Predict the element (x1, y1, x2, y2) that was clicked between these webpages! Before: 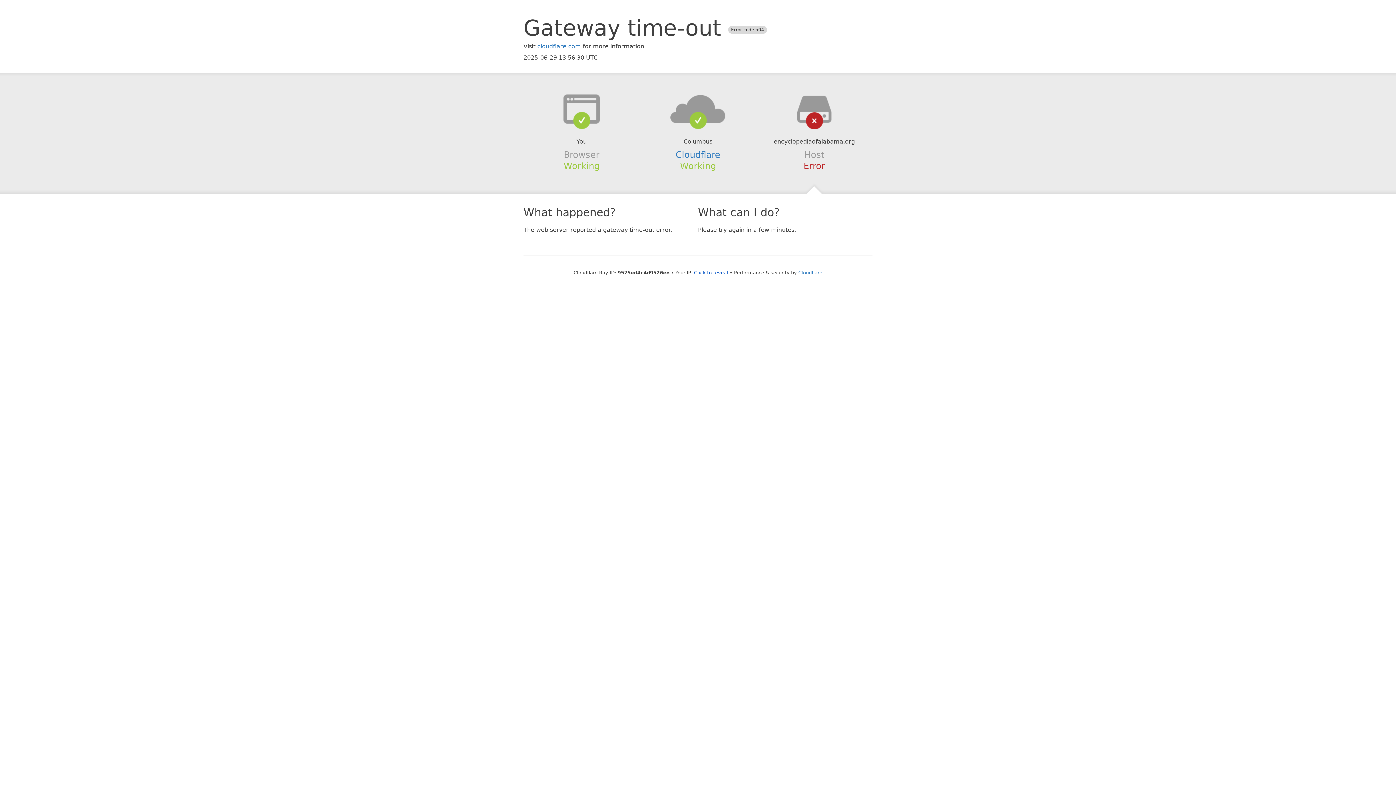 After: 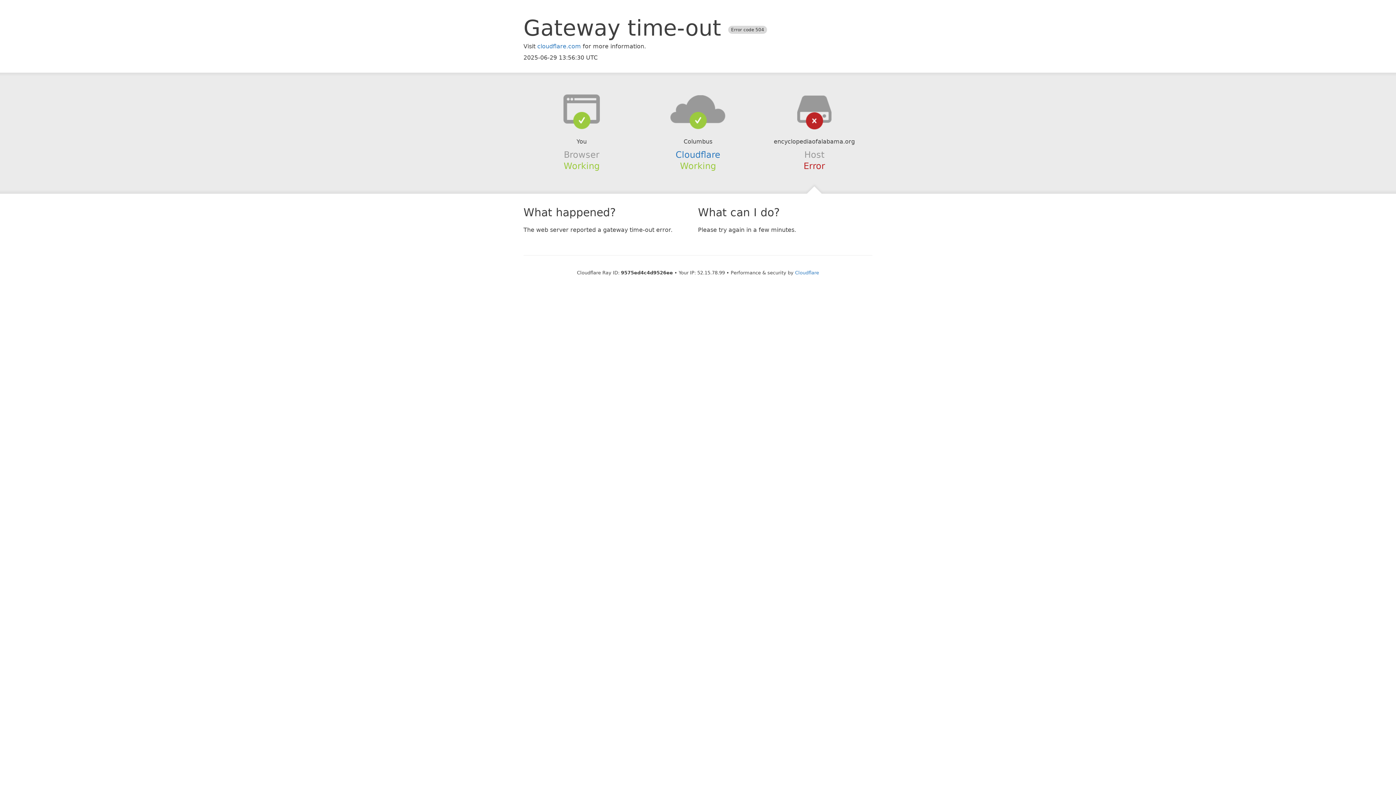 Action: bbox: (694, 270, 728, 275) label: Click to reveal